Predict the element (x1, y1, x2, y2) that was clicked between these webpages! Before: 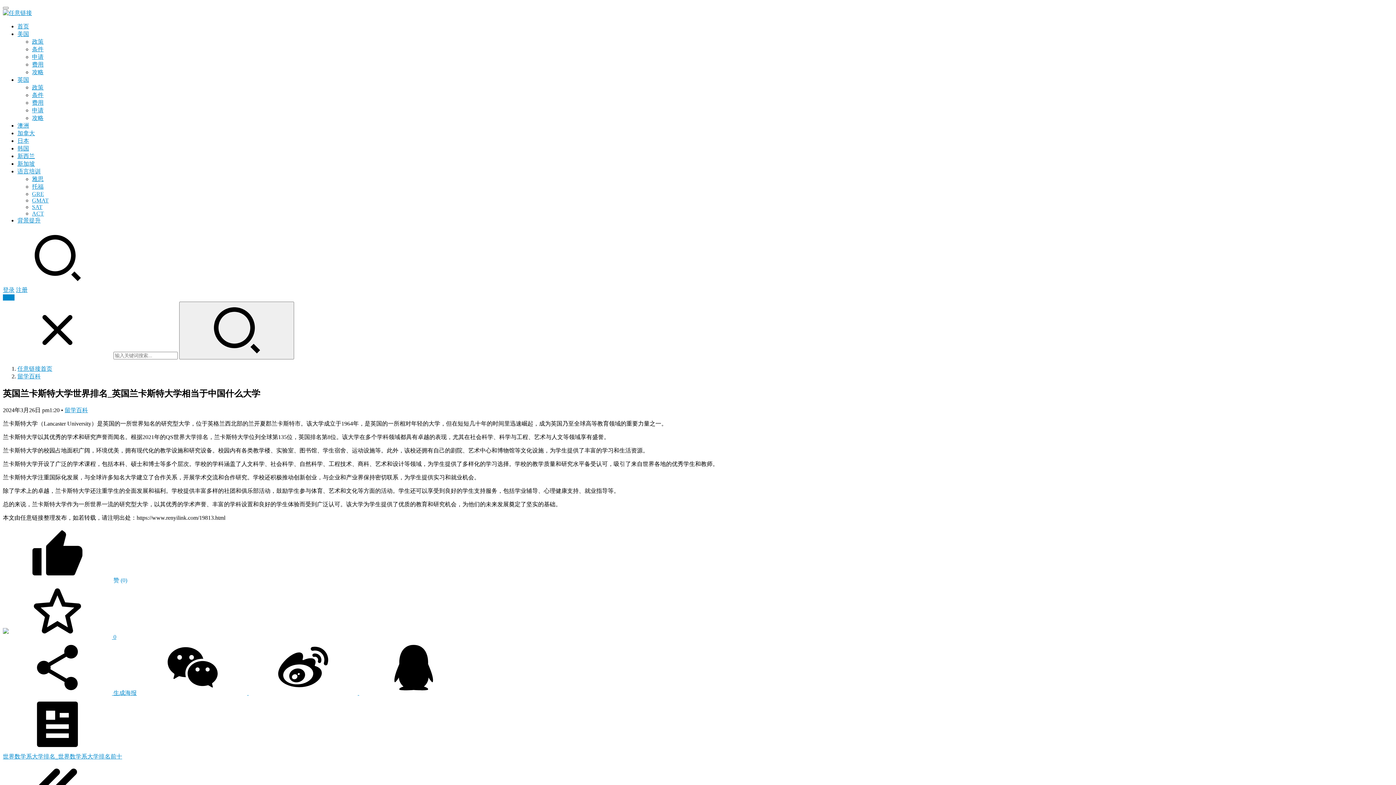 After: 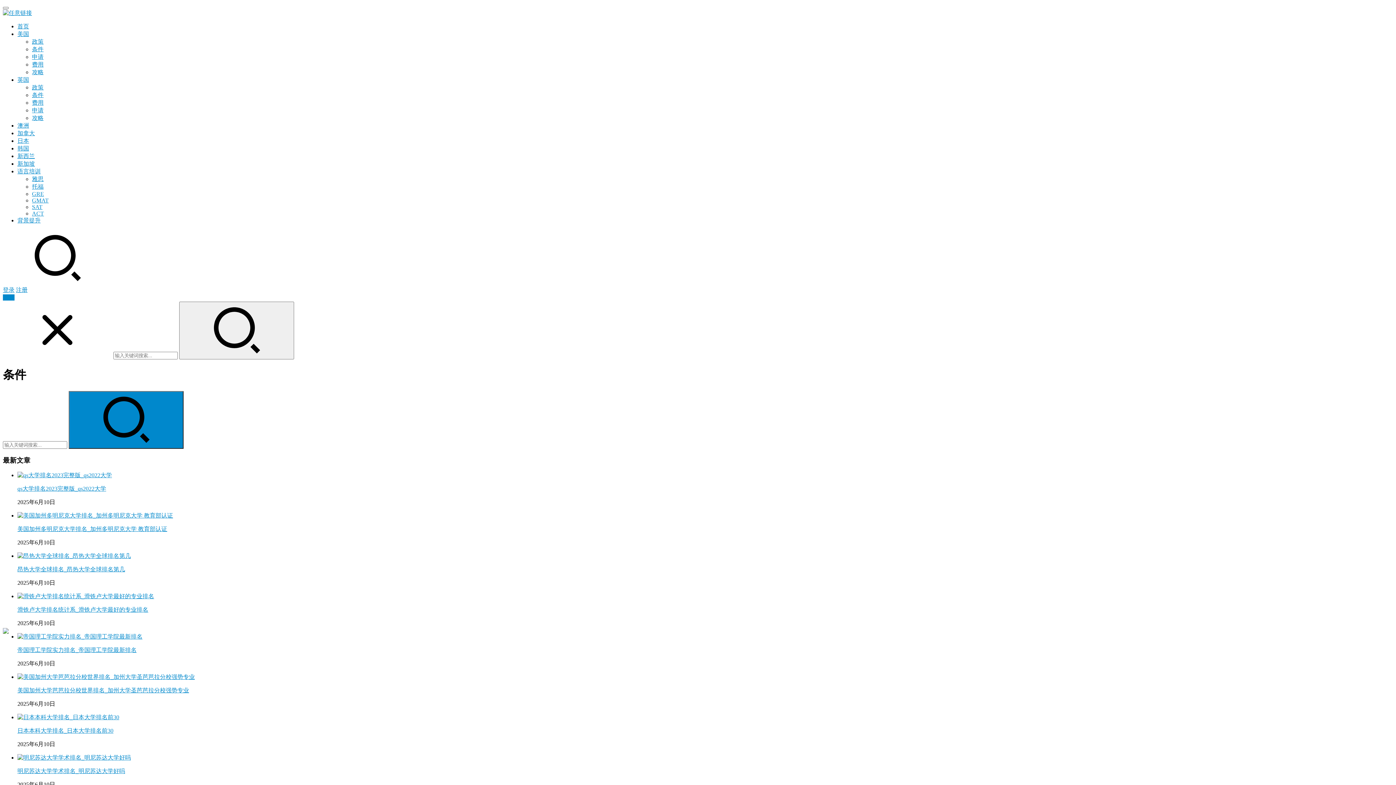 Action: label: 条件 bbox: (32, 46, 43, 52)